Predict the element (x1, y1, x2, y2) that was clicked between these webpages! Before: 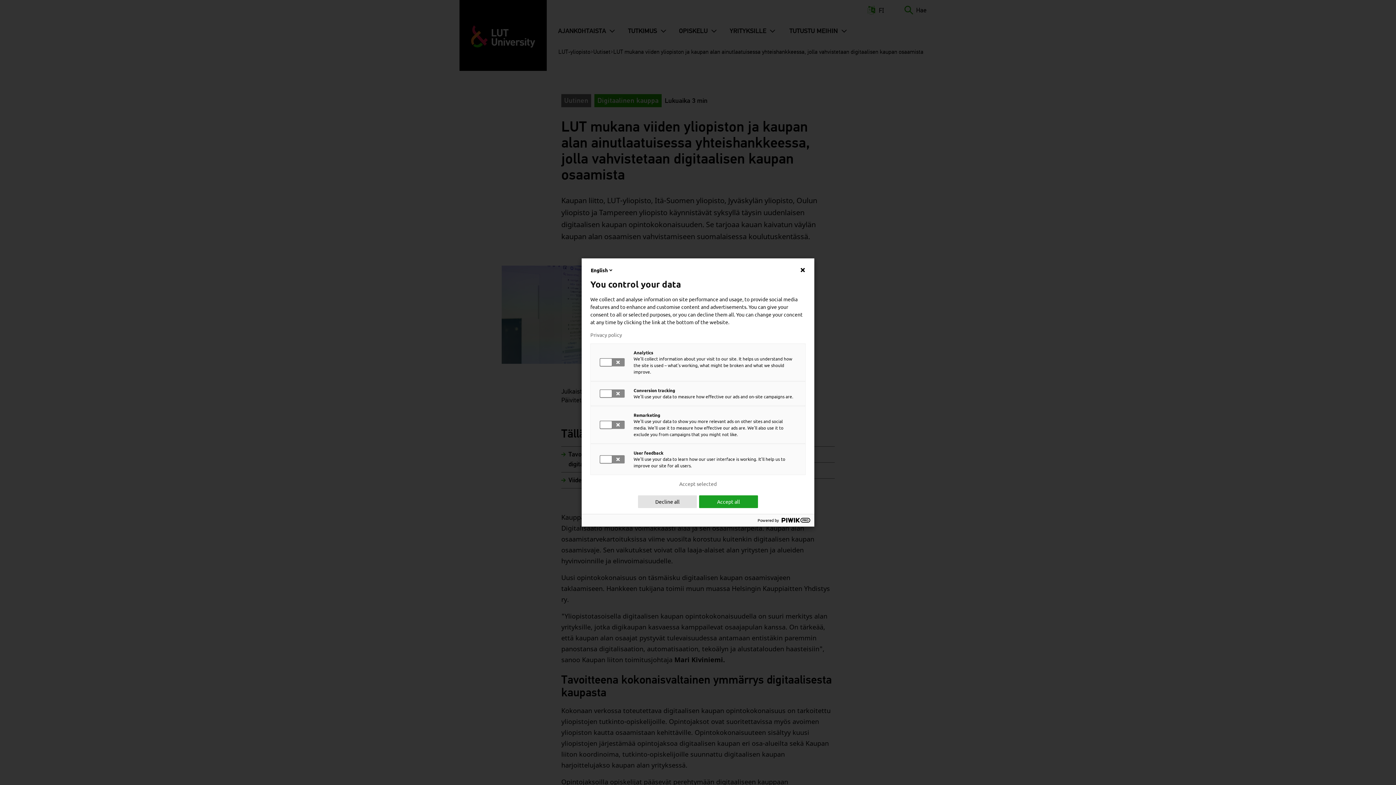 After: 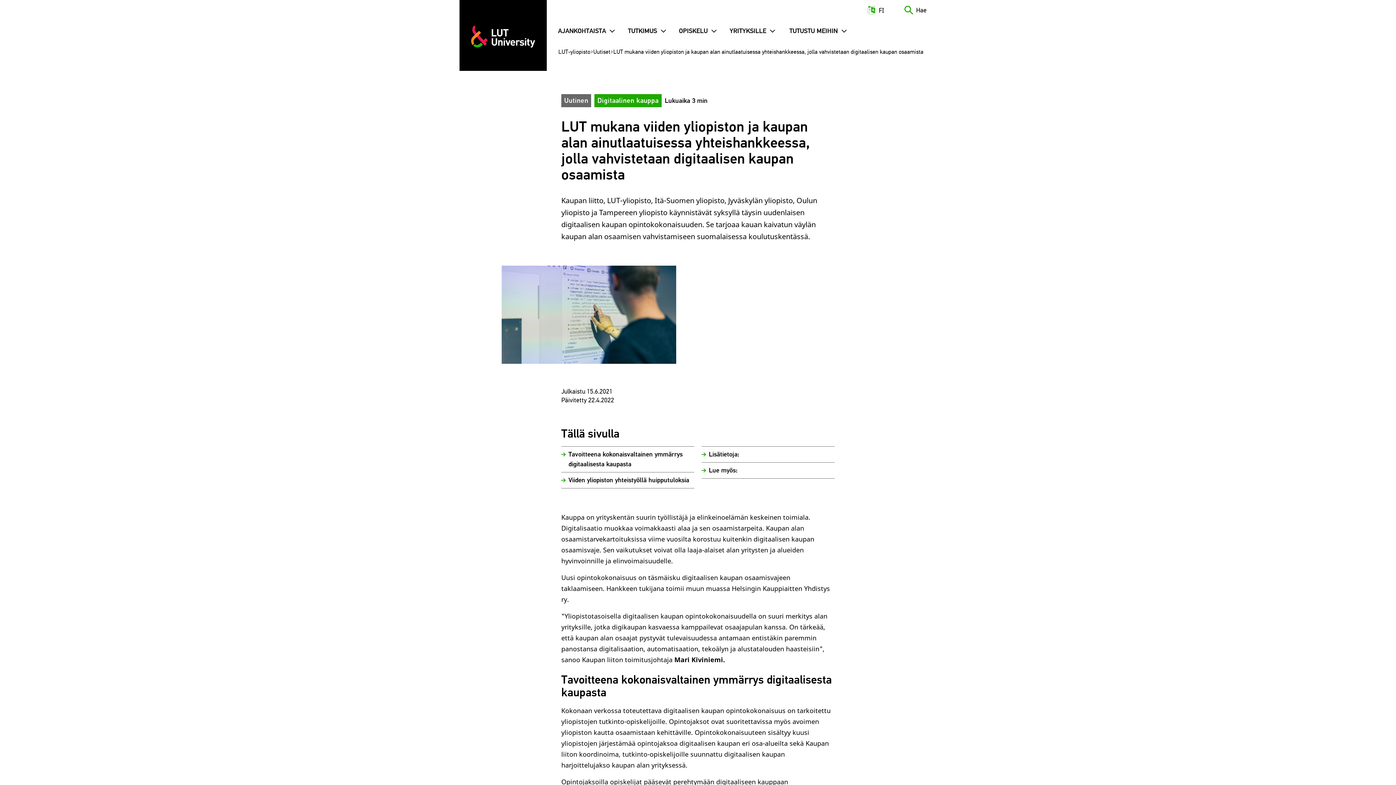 Action: label: Decline all bbox: (638, 495, 697, 508)